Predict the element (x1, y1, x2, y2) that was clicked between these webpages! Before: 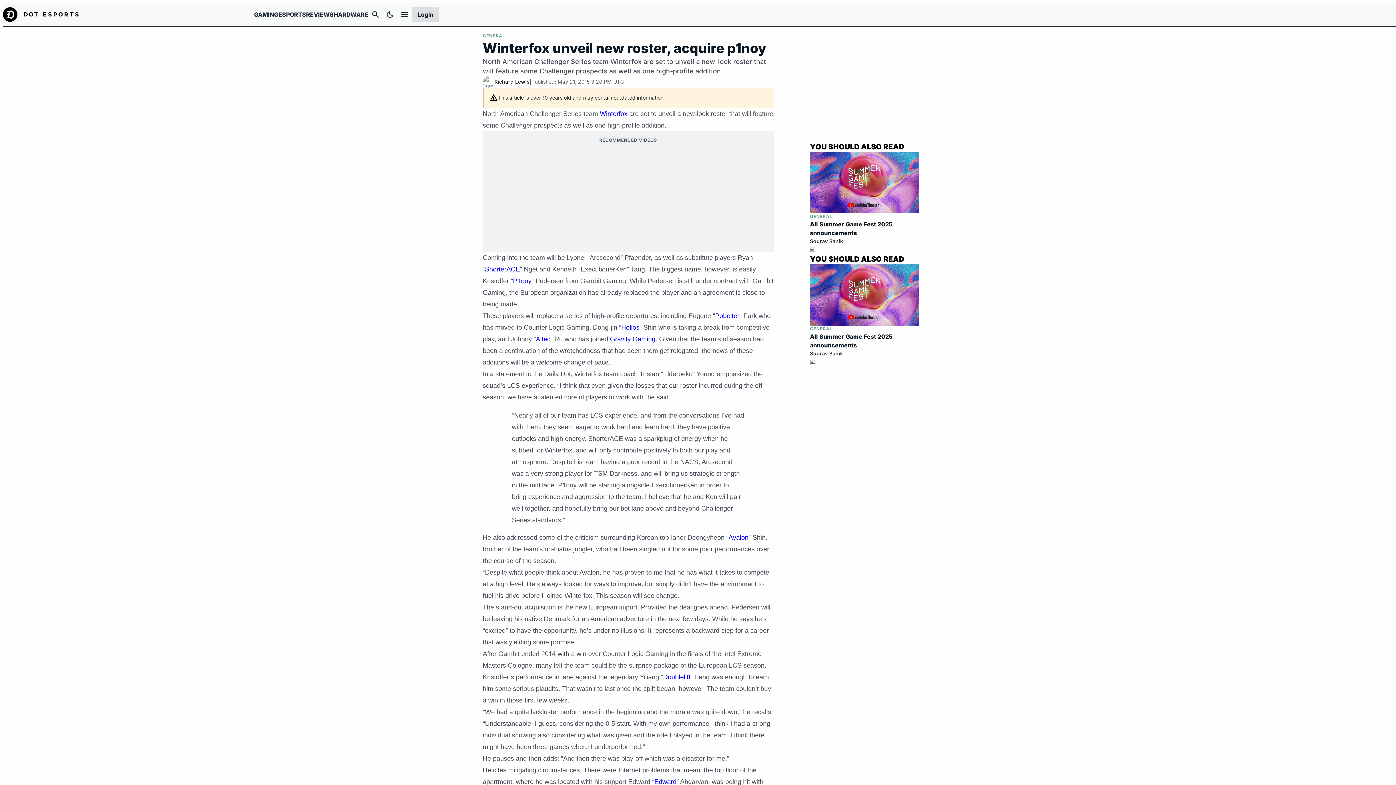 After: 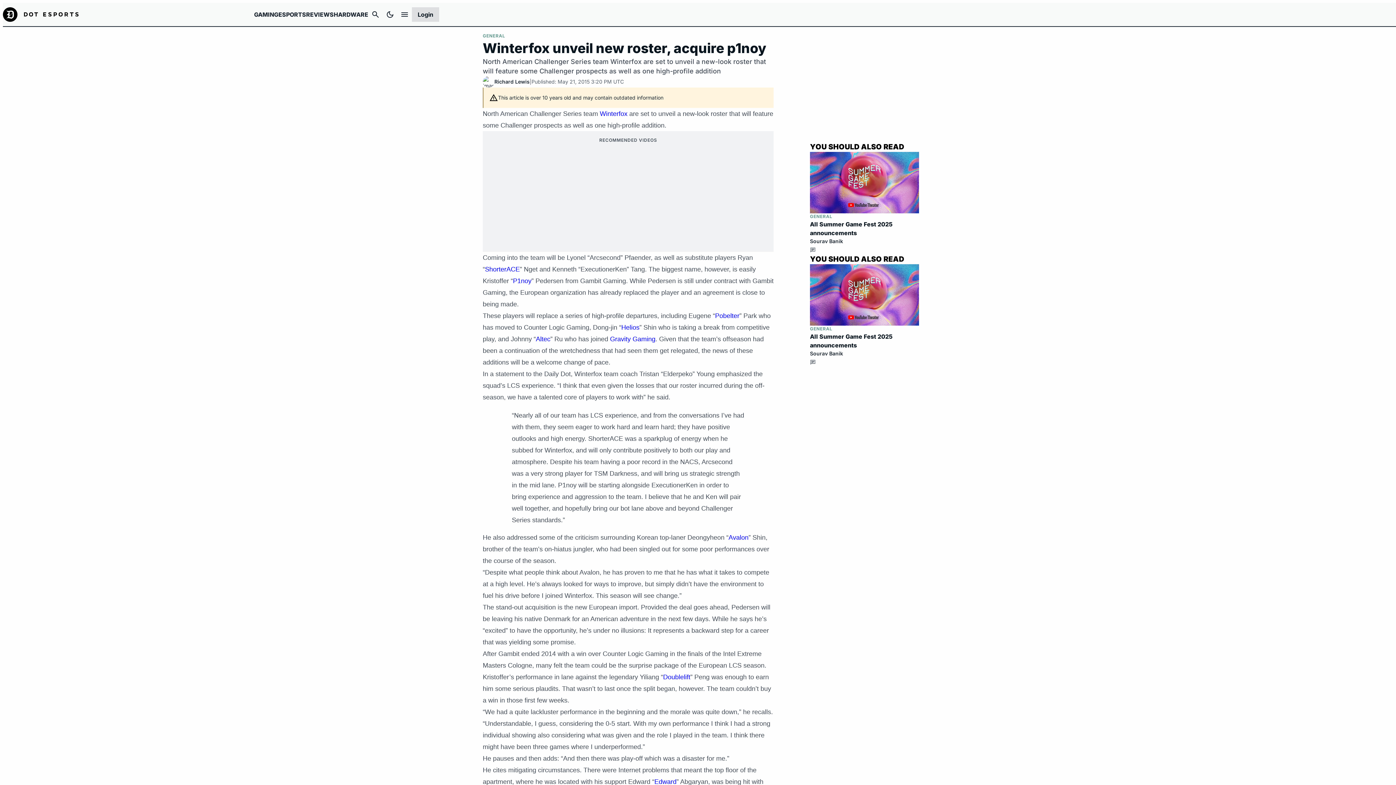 Action: label: Helios bbox: (621, 324, 639, 331)